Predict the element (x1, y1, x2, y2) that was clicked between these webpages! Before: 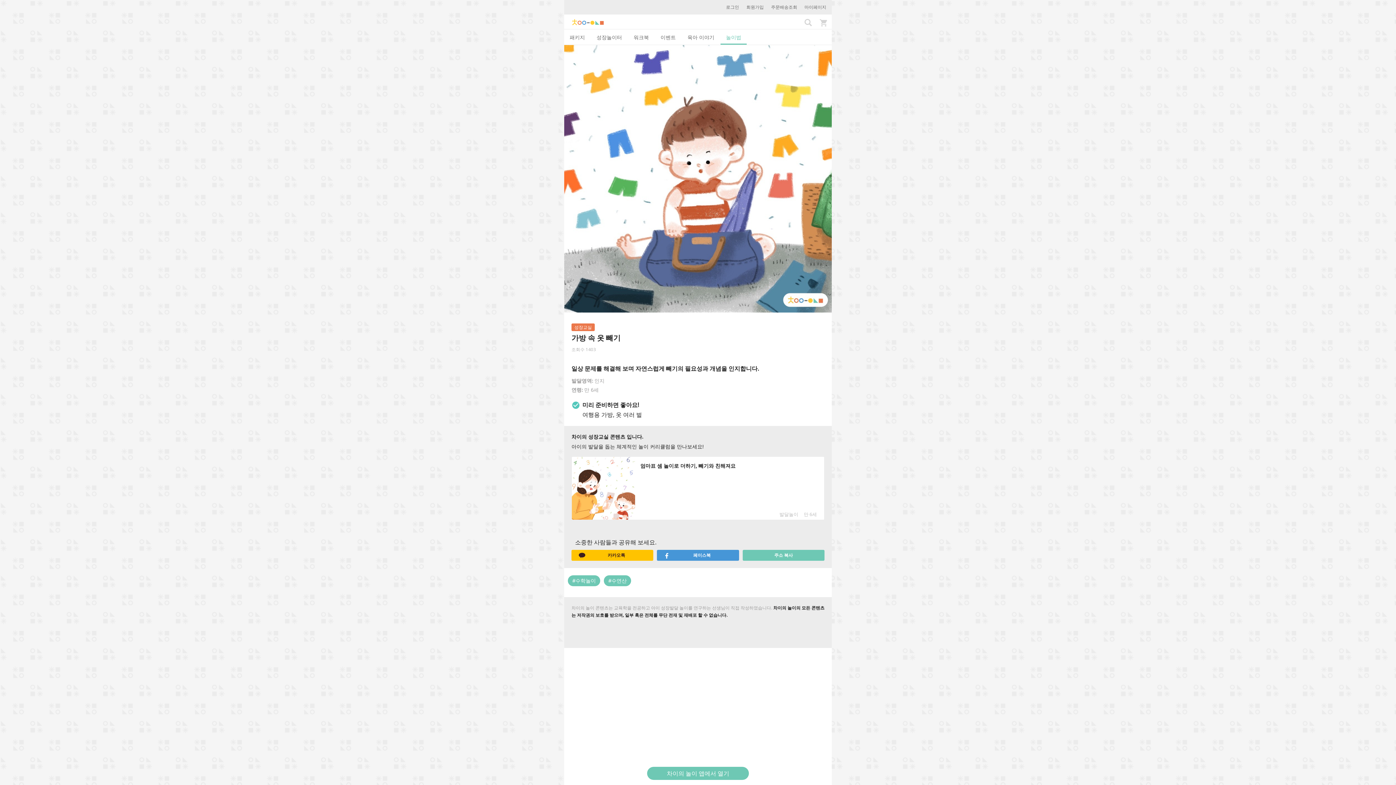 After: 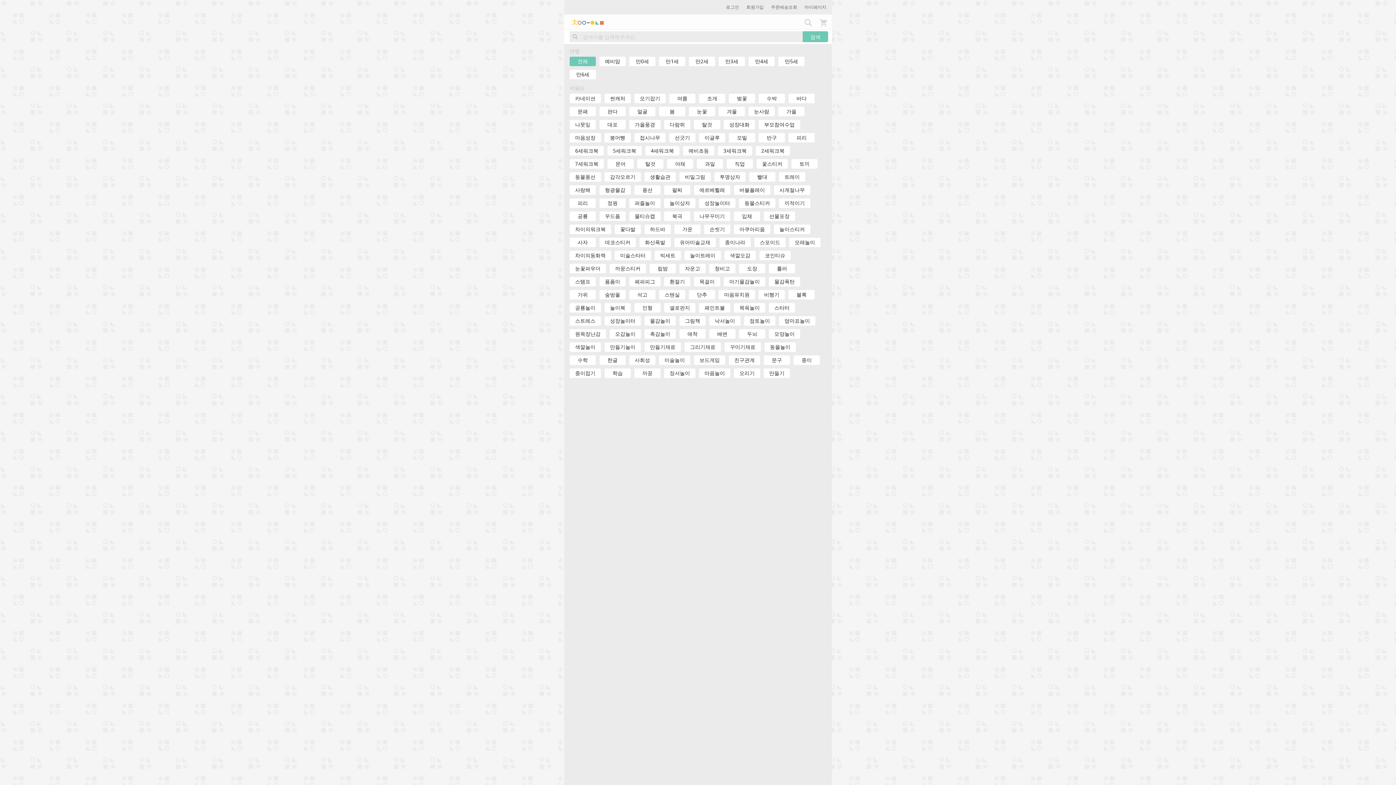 Action: bbox: (801, 14, 815, 32)